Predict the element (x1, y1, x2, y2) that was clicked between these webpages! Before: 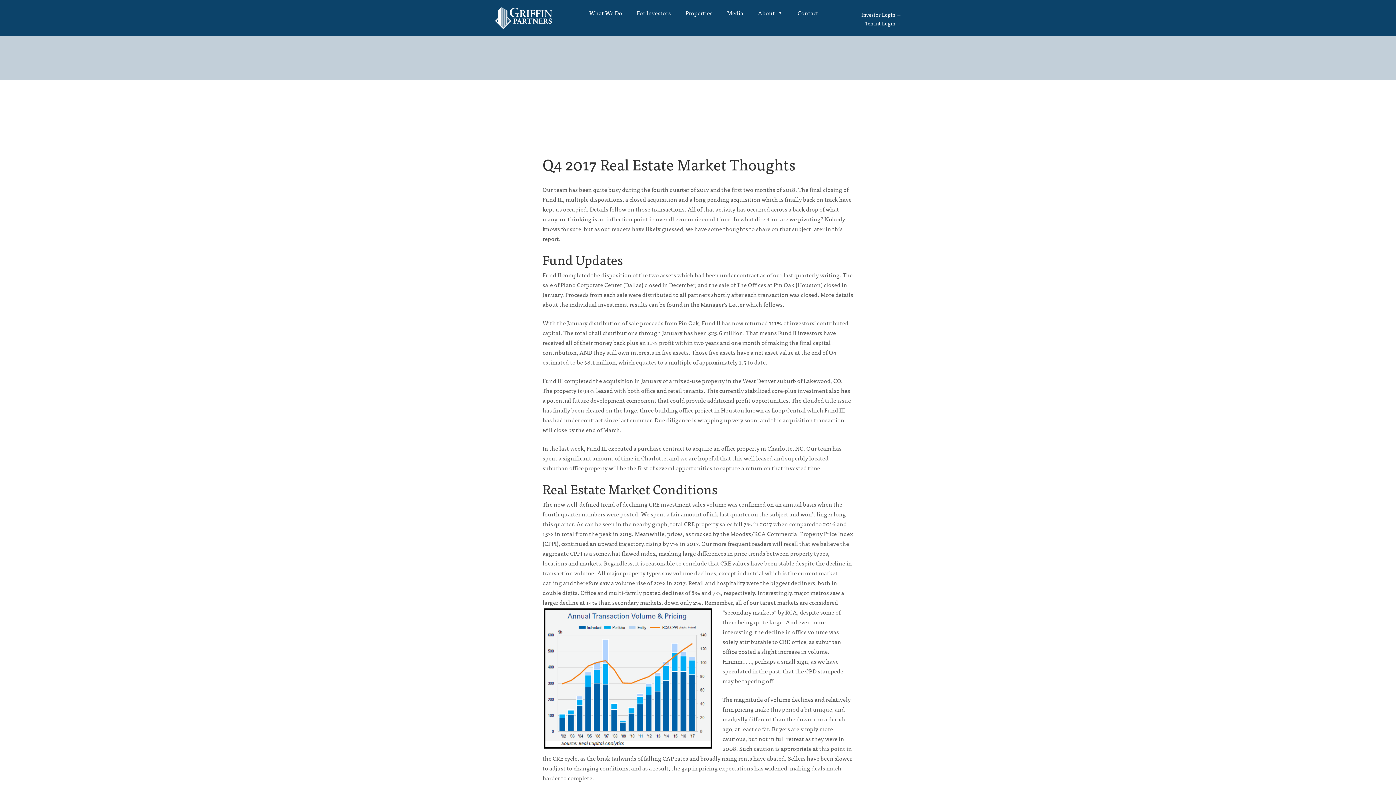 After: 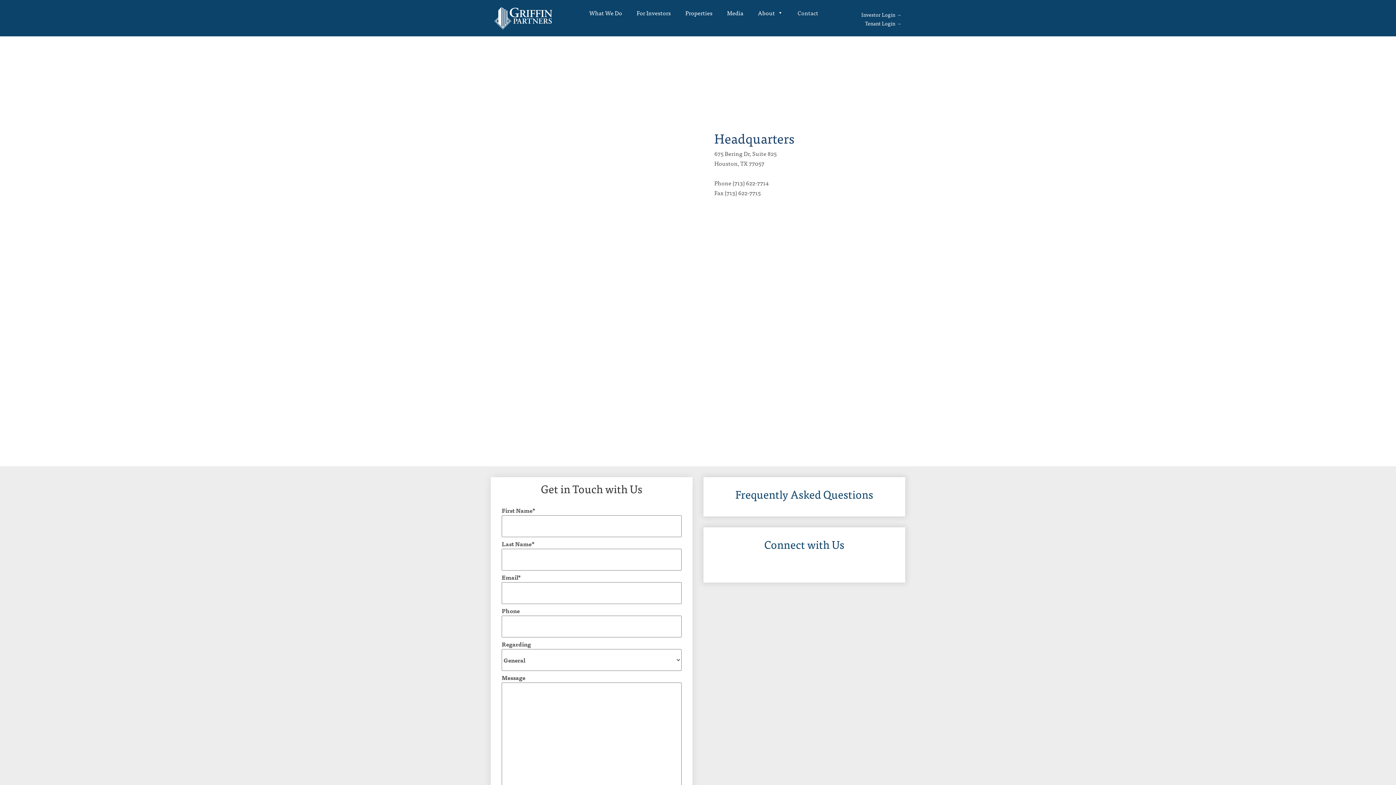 Action: label: Contact bbox: (786, 5, 822, 20)